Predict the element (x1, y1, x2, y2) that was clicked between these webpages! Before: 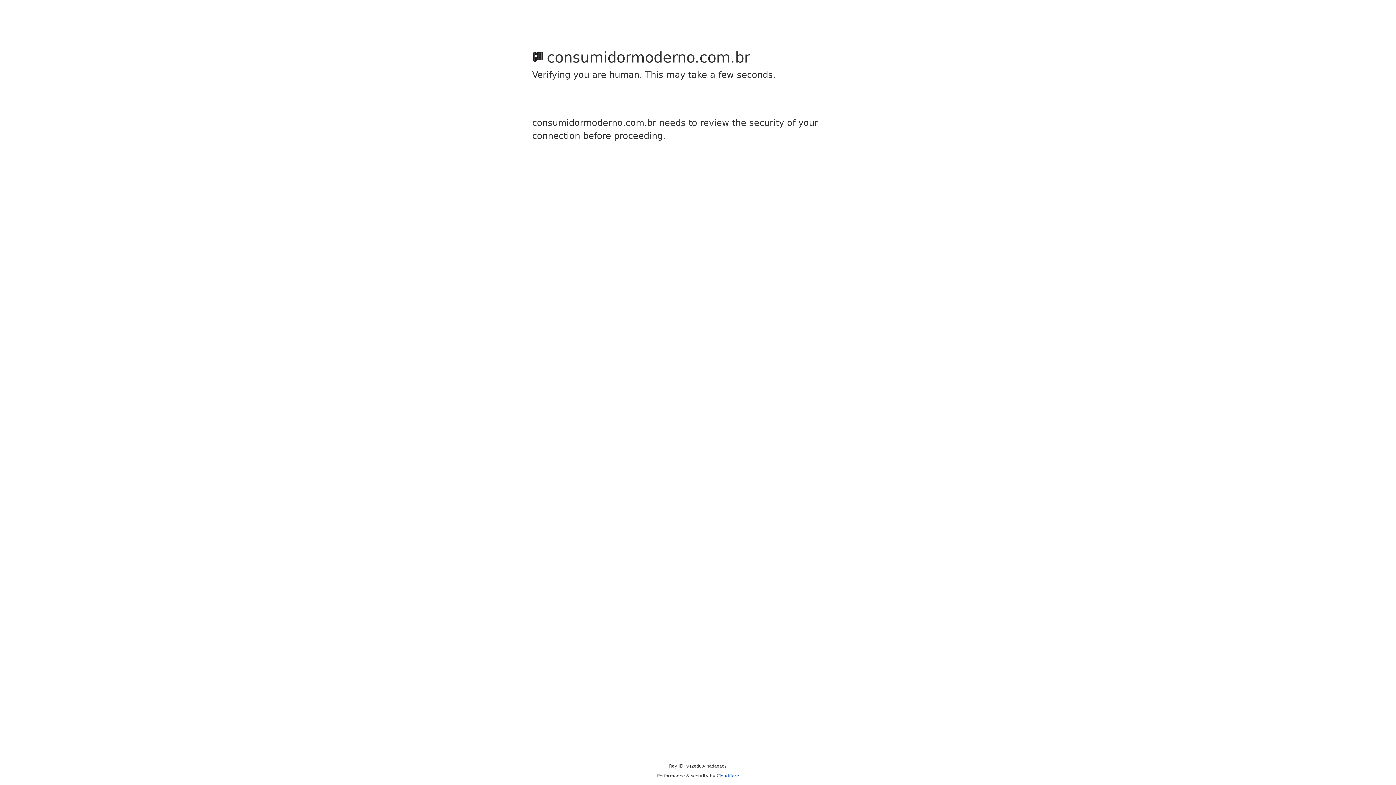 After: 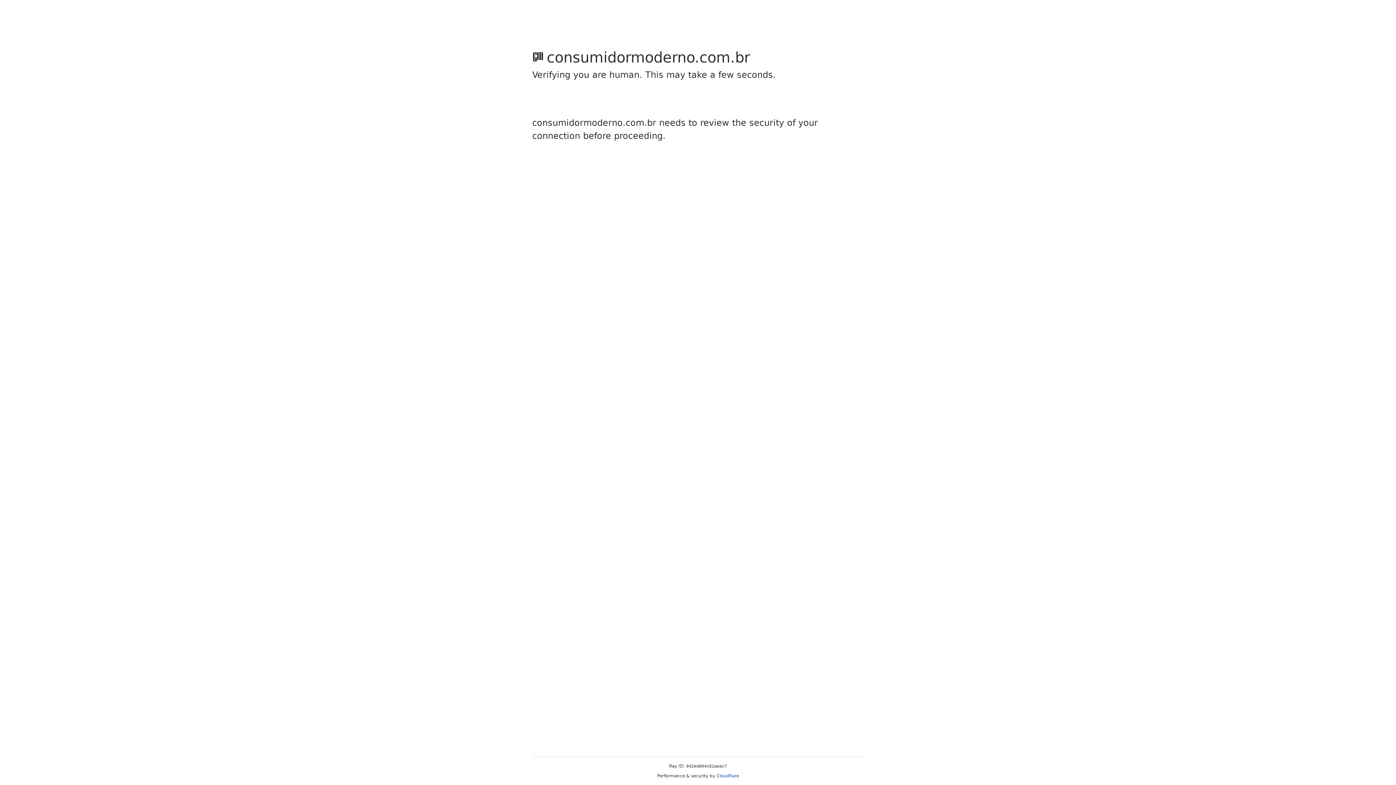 Action: label: Cloudflare bbox: (716, 773, 739, 778)